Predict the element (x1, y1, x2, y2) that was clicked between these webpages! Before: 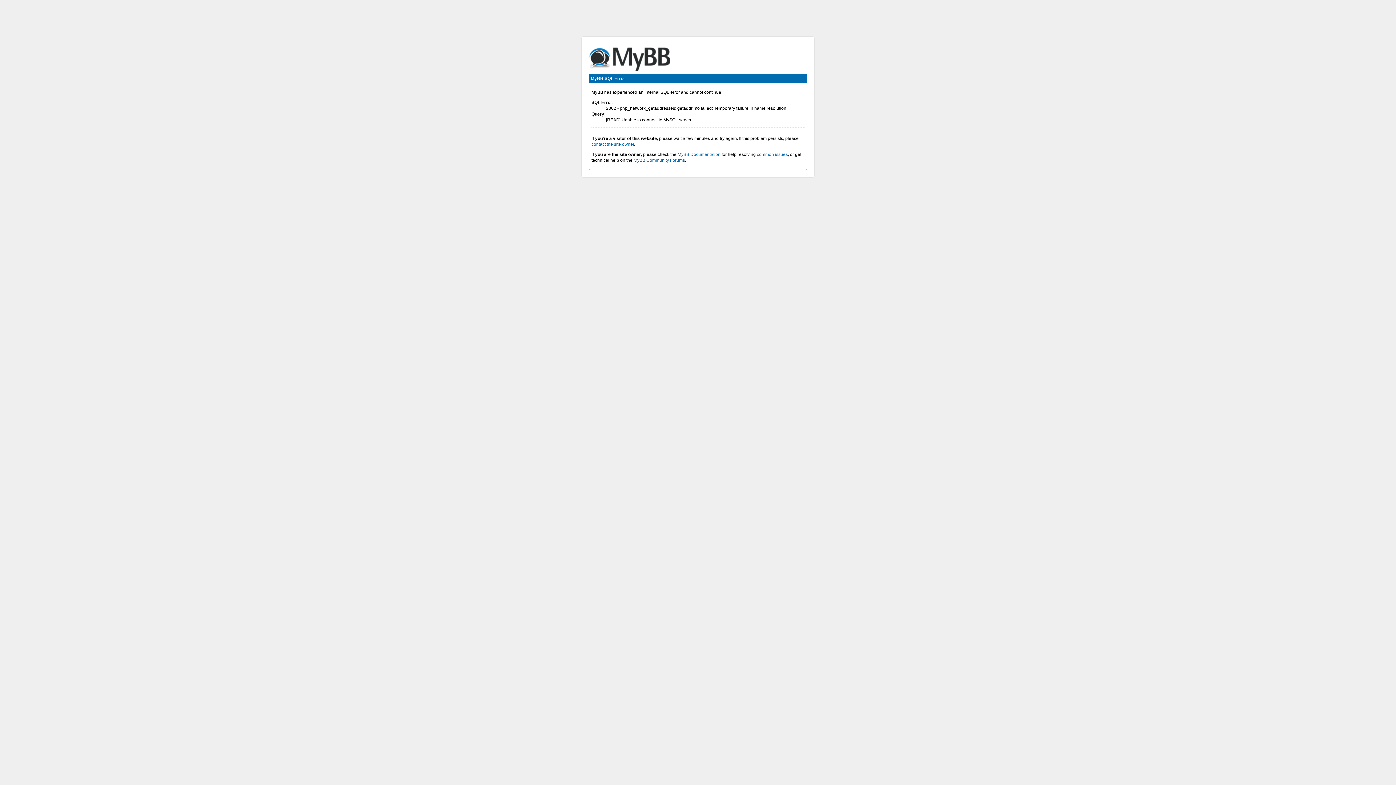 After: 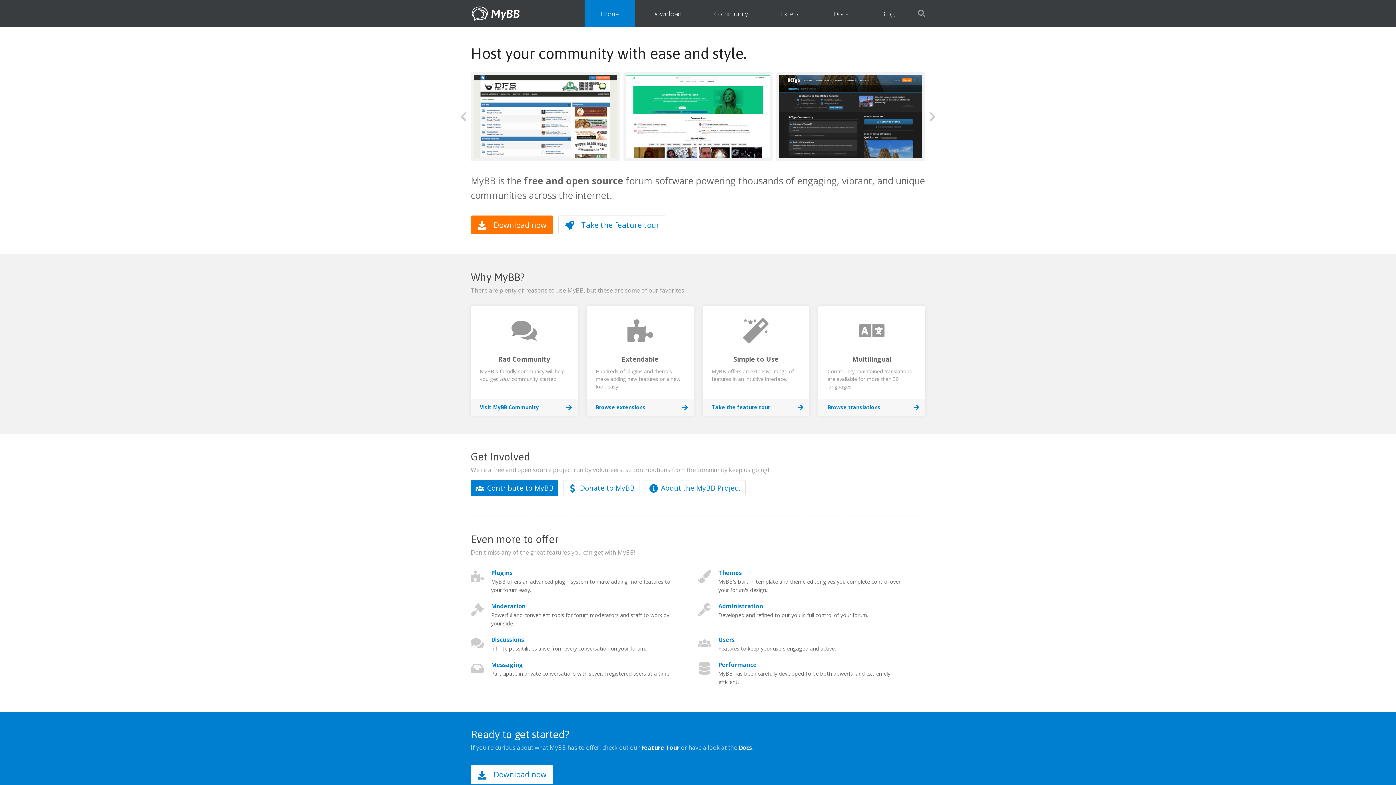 Action: label: MyBB Community Forums bbox: (633, 157, 685, 162)